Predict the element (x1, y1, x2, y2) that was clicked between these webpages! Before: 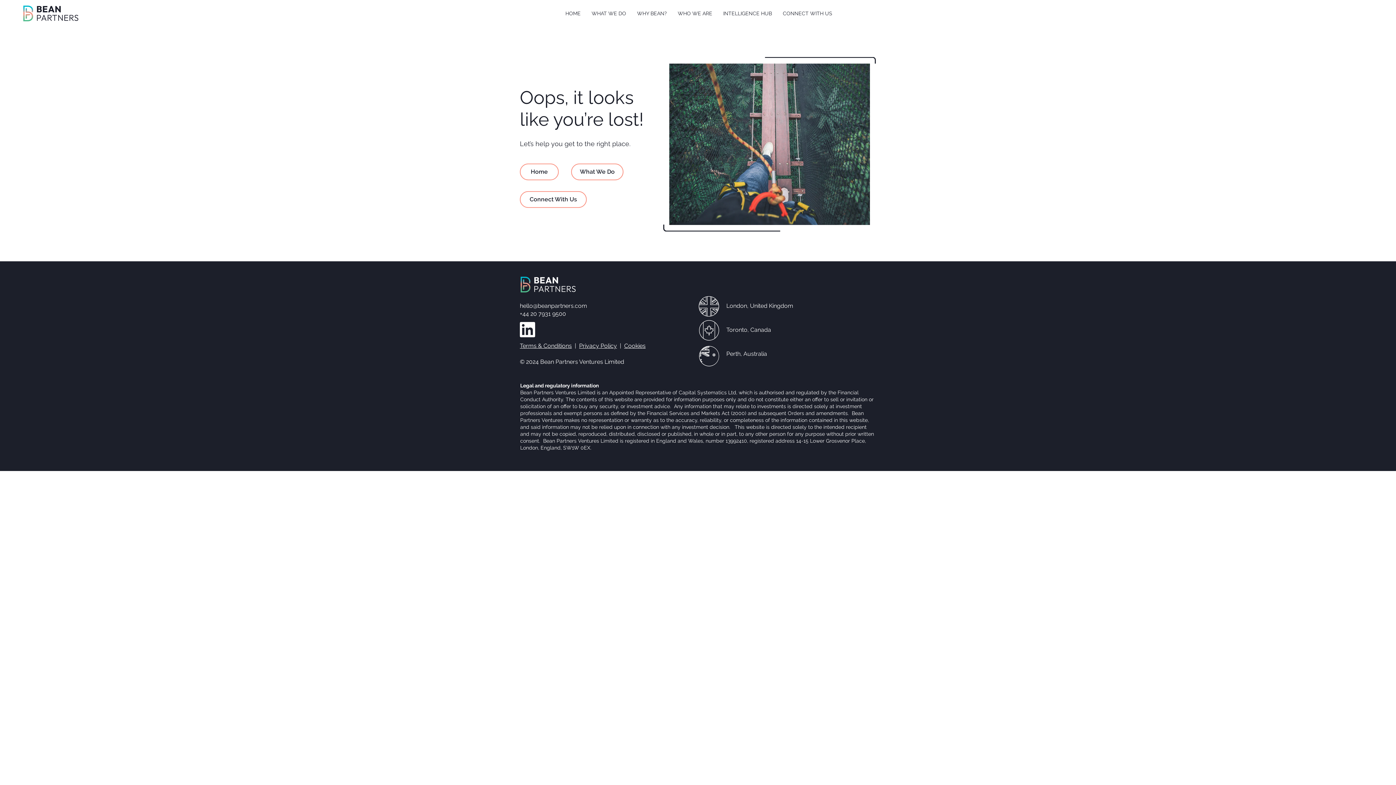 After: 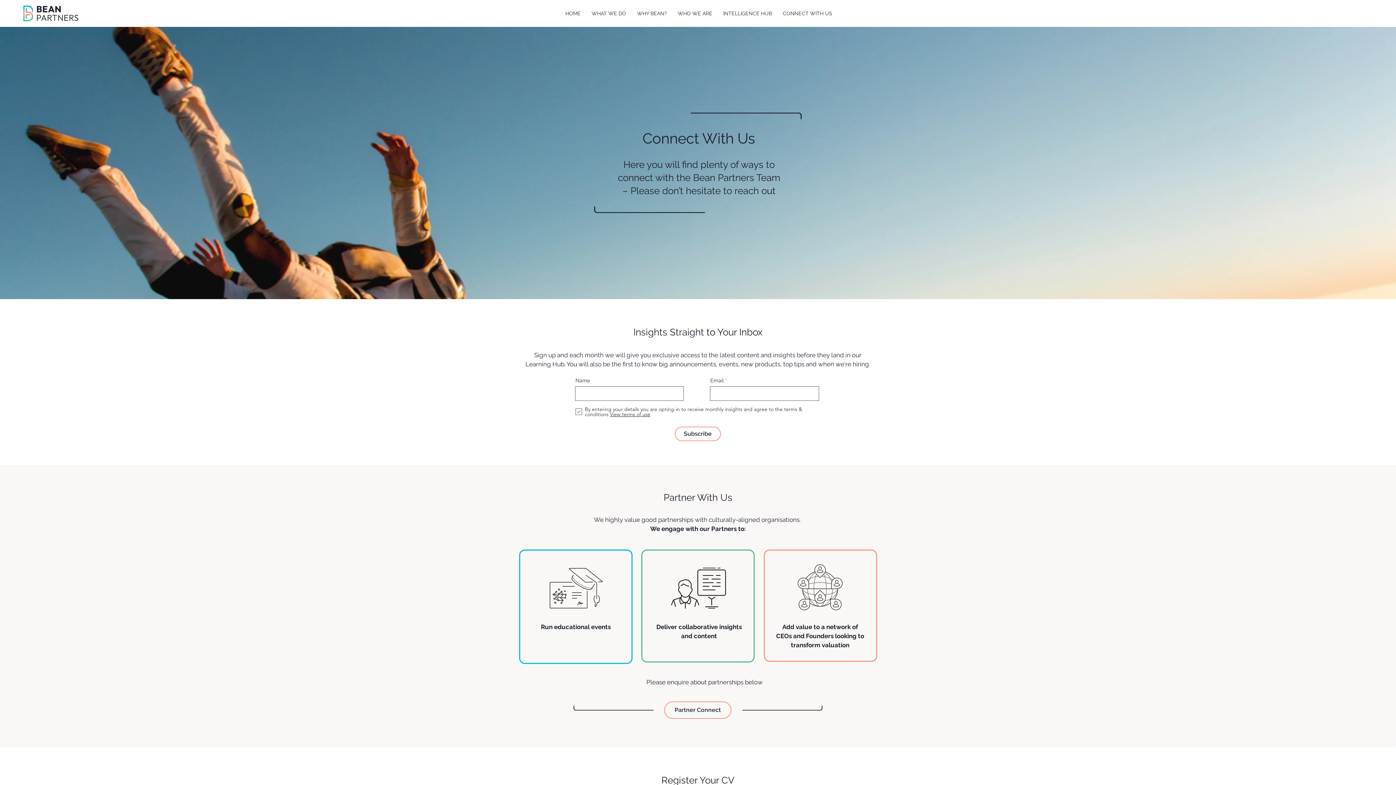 Action: bbox: (520, 191, 586, 208) label: Connect With Us